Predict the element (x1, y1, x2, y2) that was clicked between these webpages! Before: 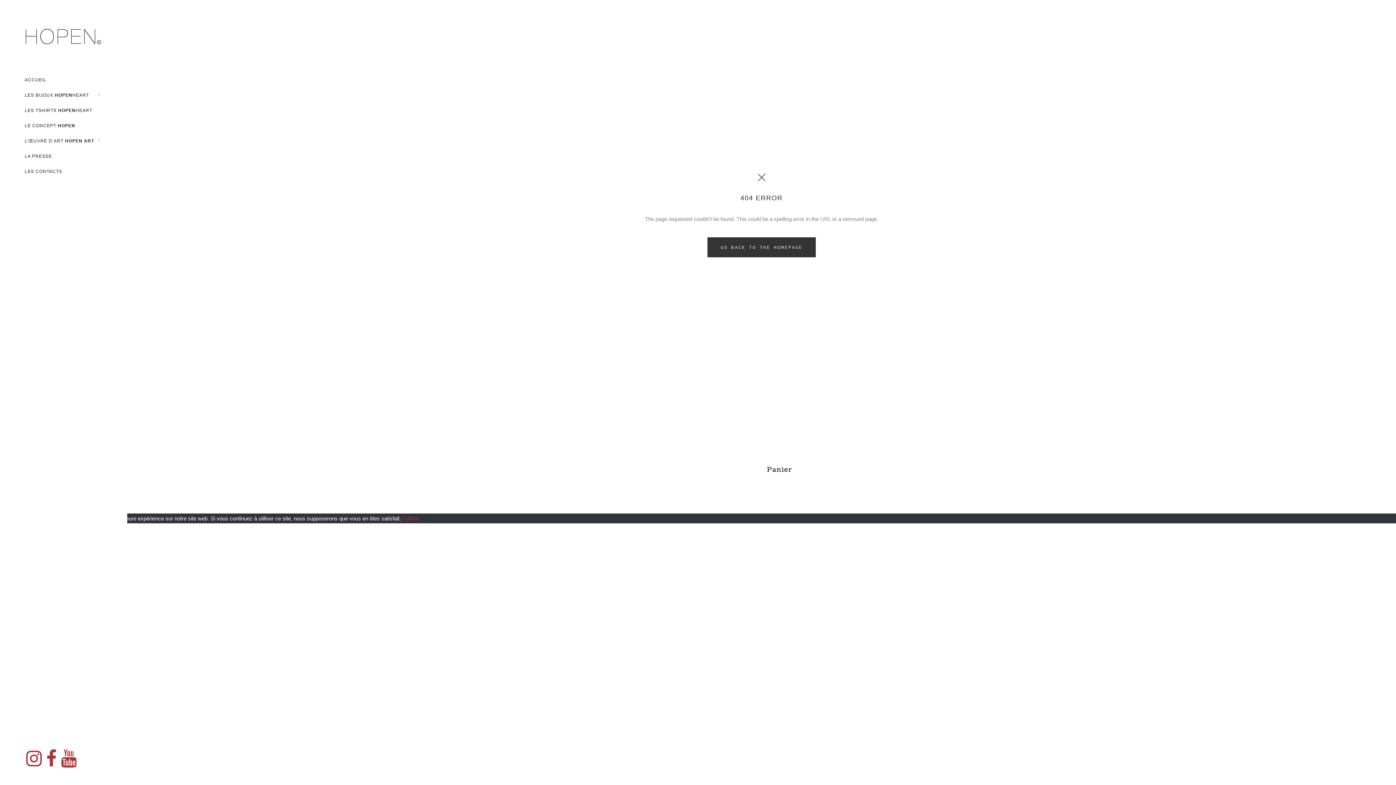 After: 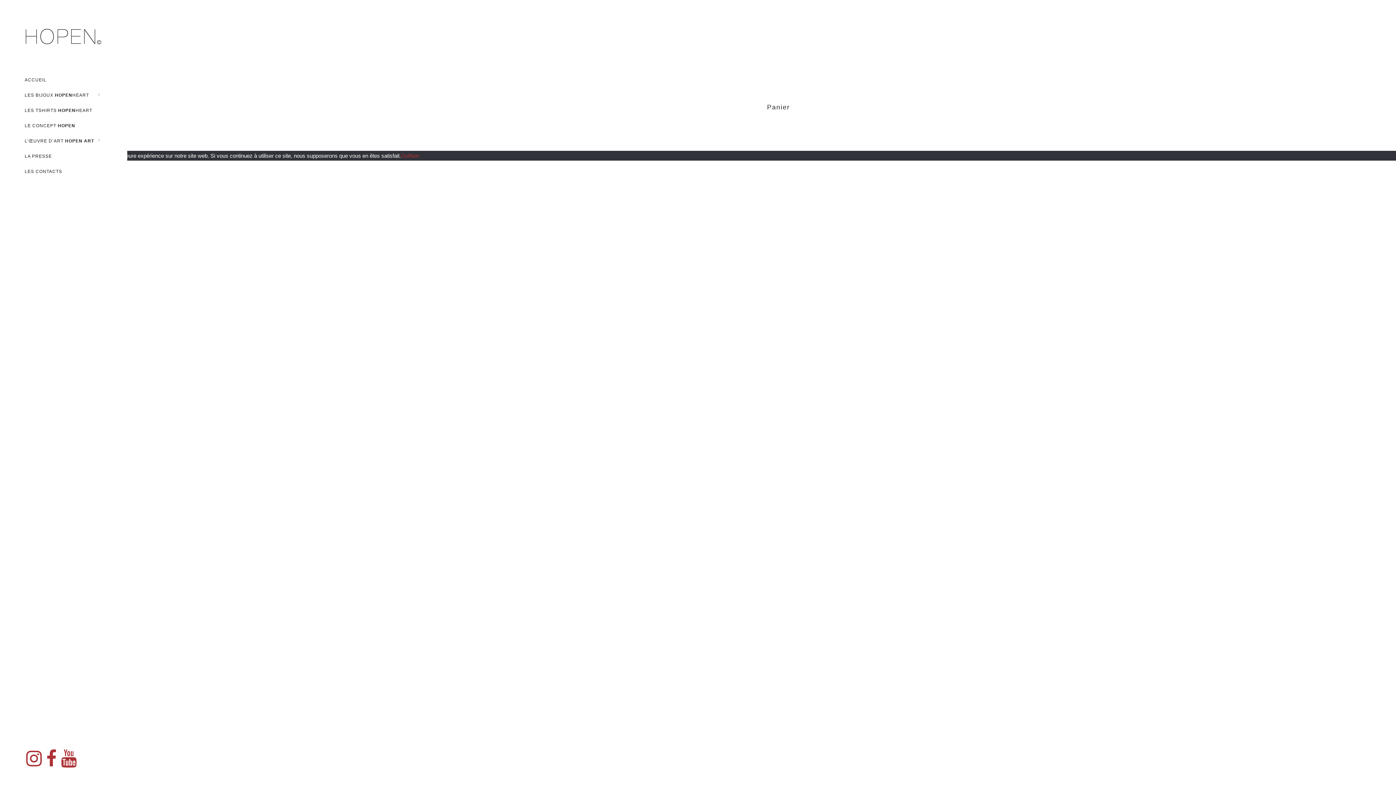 Action: bbox: (24, 153, 127, 168) label: LA PRESSE